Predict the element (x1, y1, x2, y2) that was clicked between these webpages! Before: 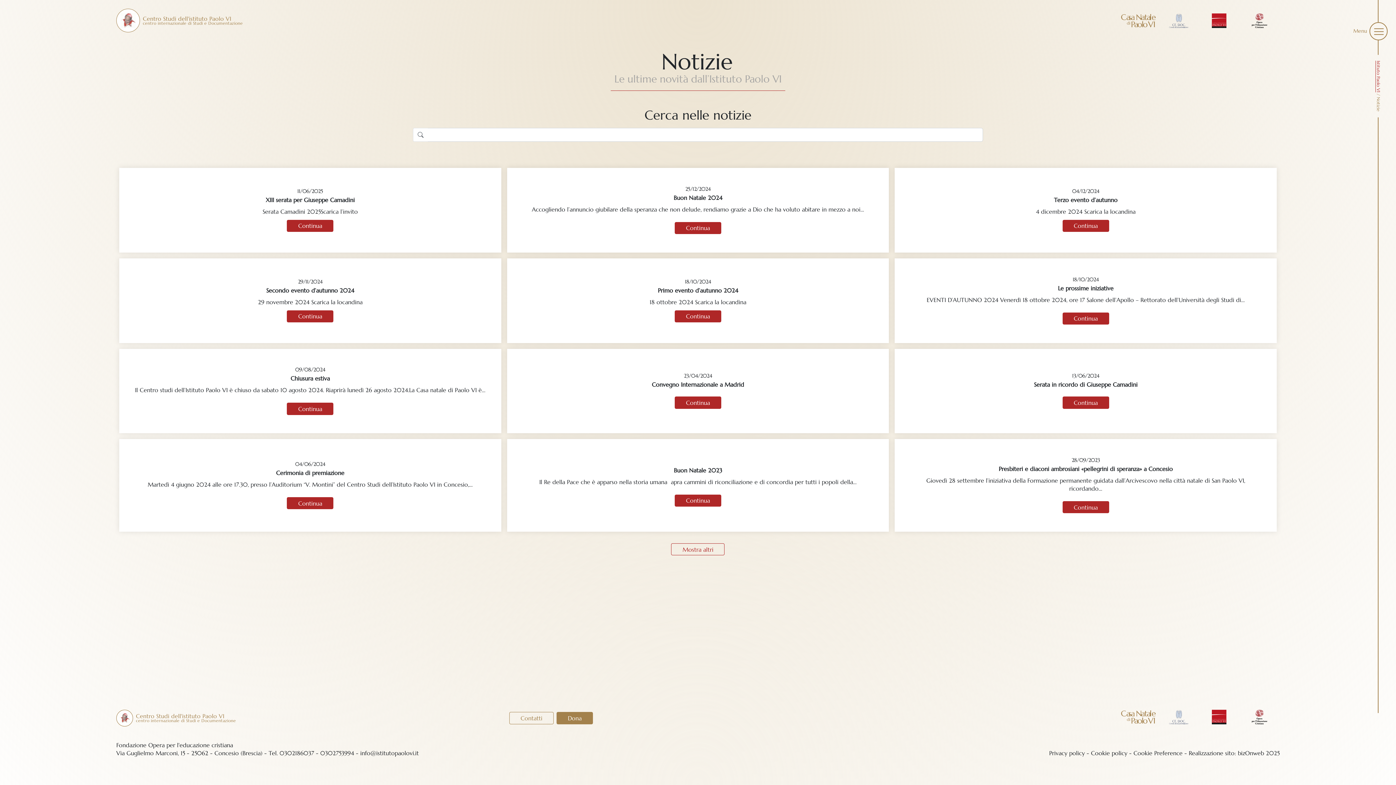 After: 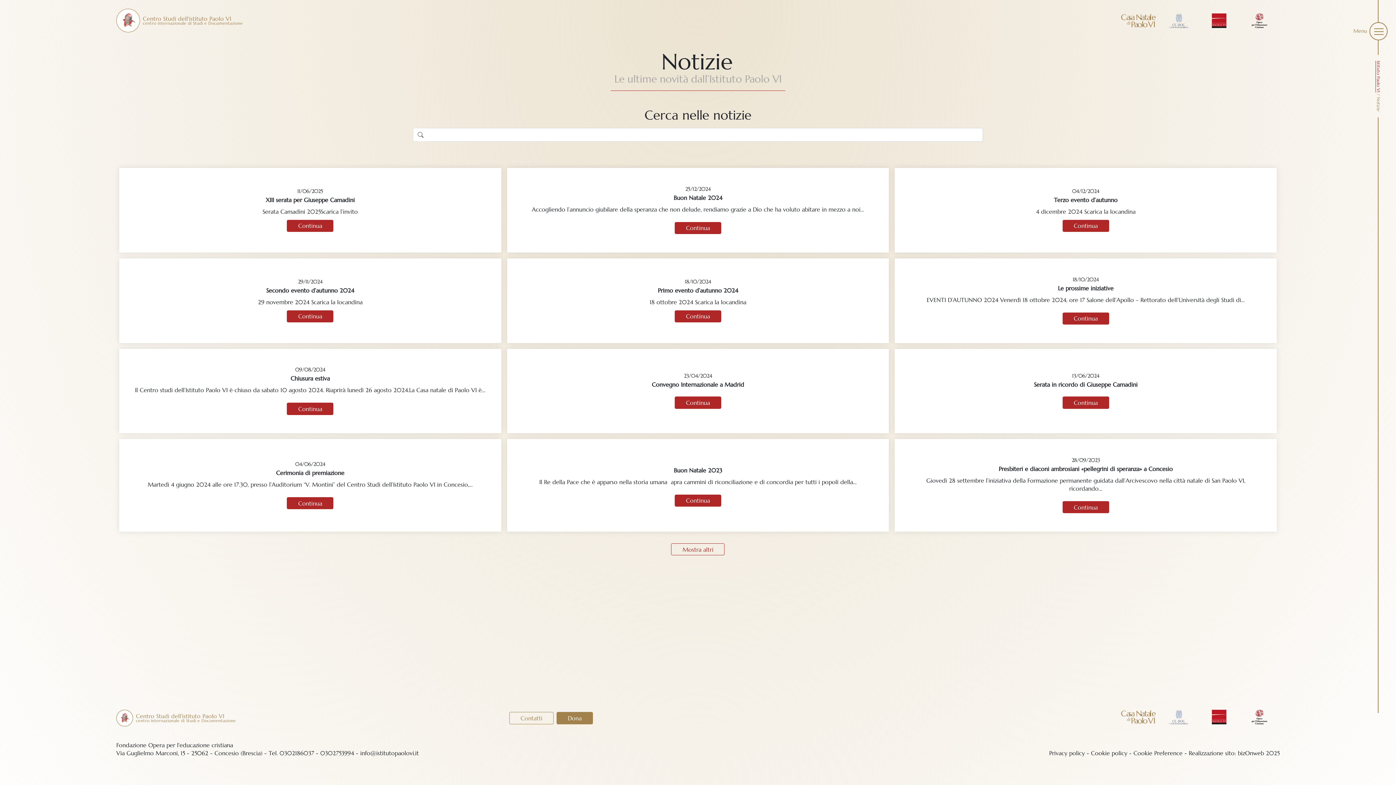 Action: label: Cookie policy bbox: (1091, 749, 1127, 757)